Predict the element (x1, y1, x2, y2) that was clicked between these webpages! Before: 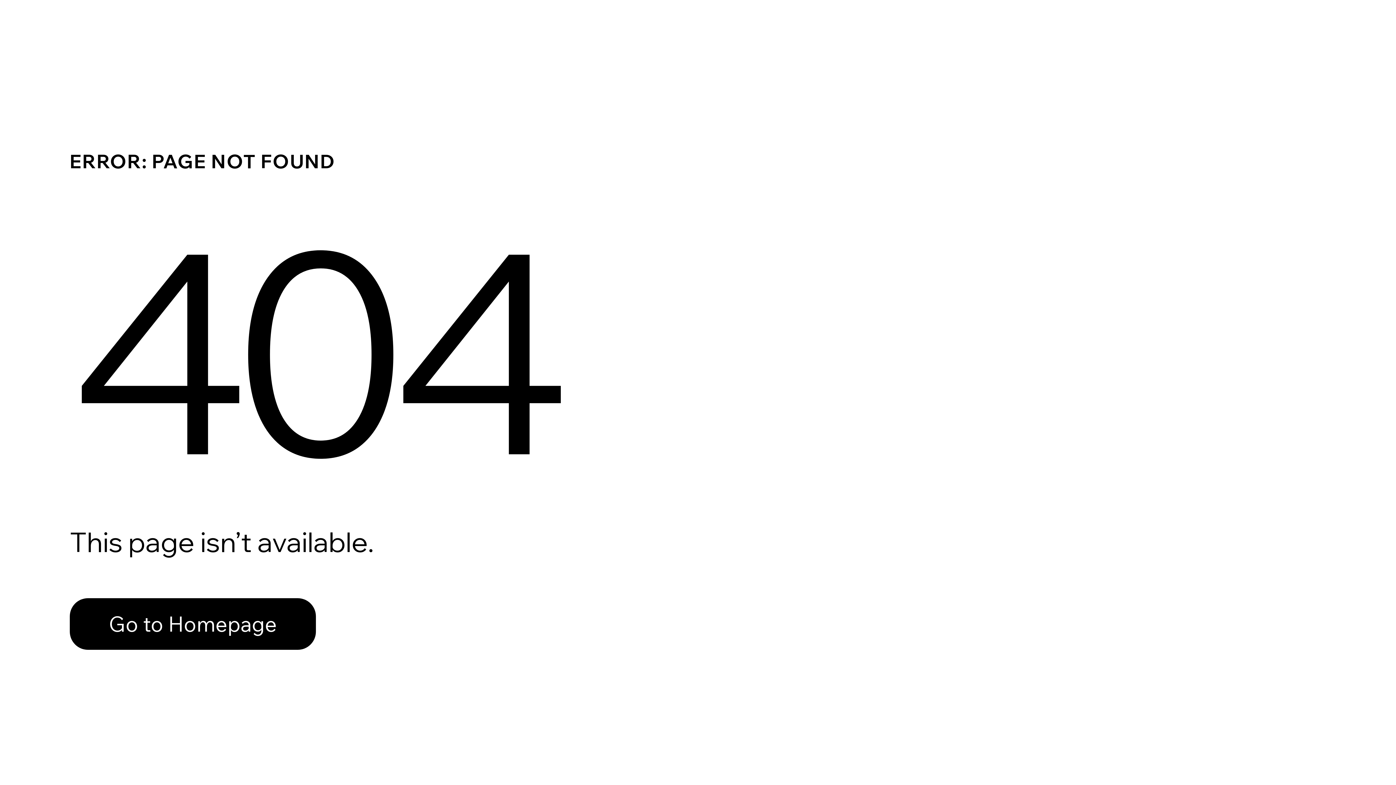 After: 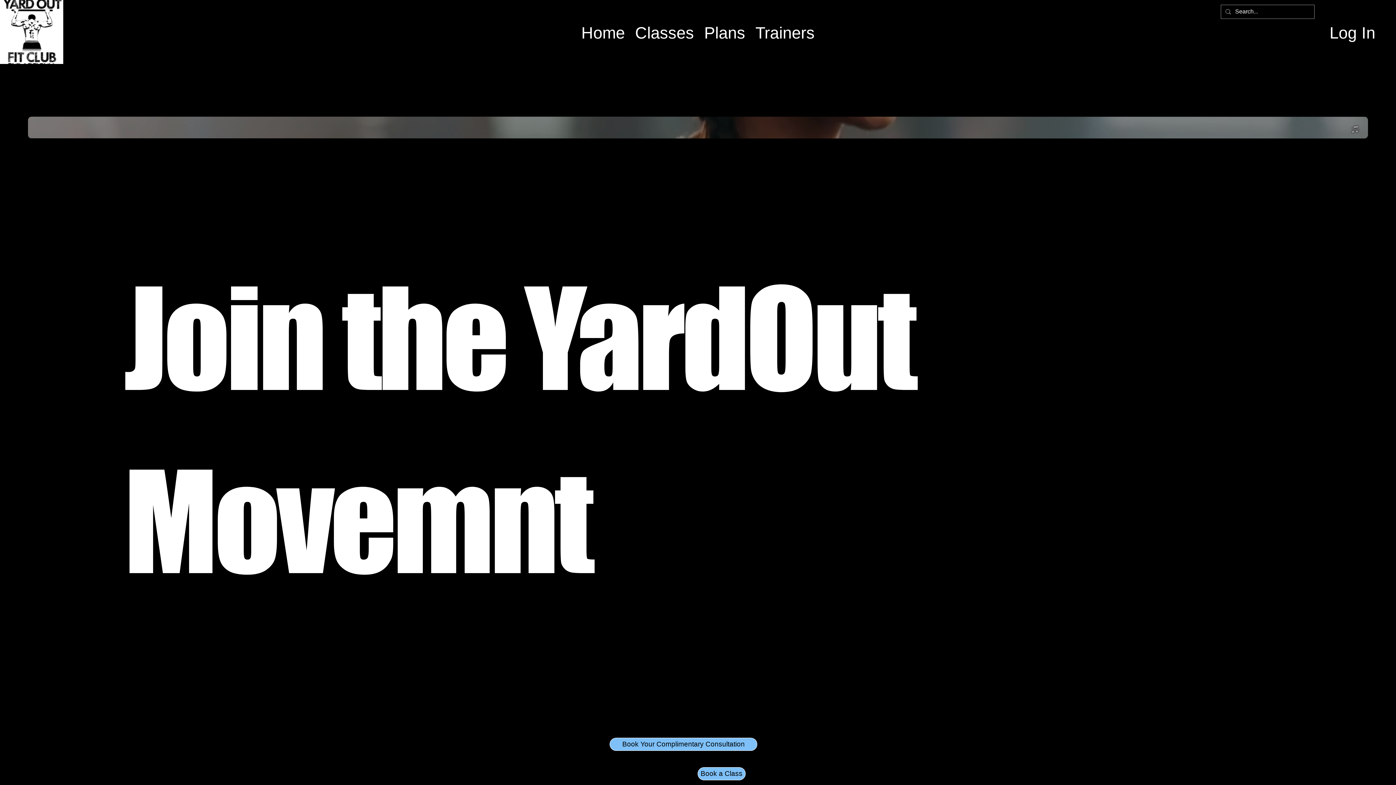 Action: label: Go to Homepage bbox: (69, 598, 316, 650)